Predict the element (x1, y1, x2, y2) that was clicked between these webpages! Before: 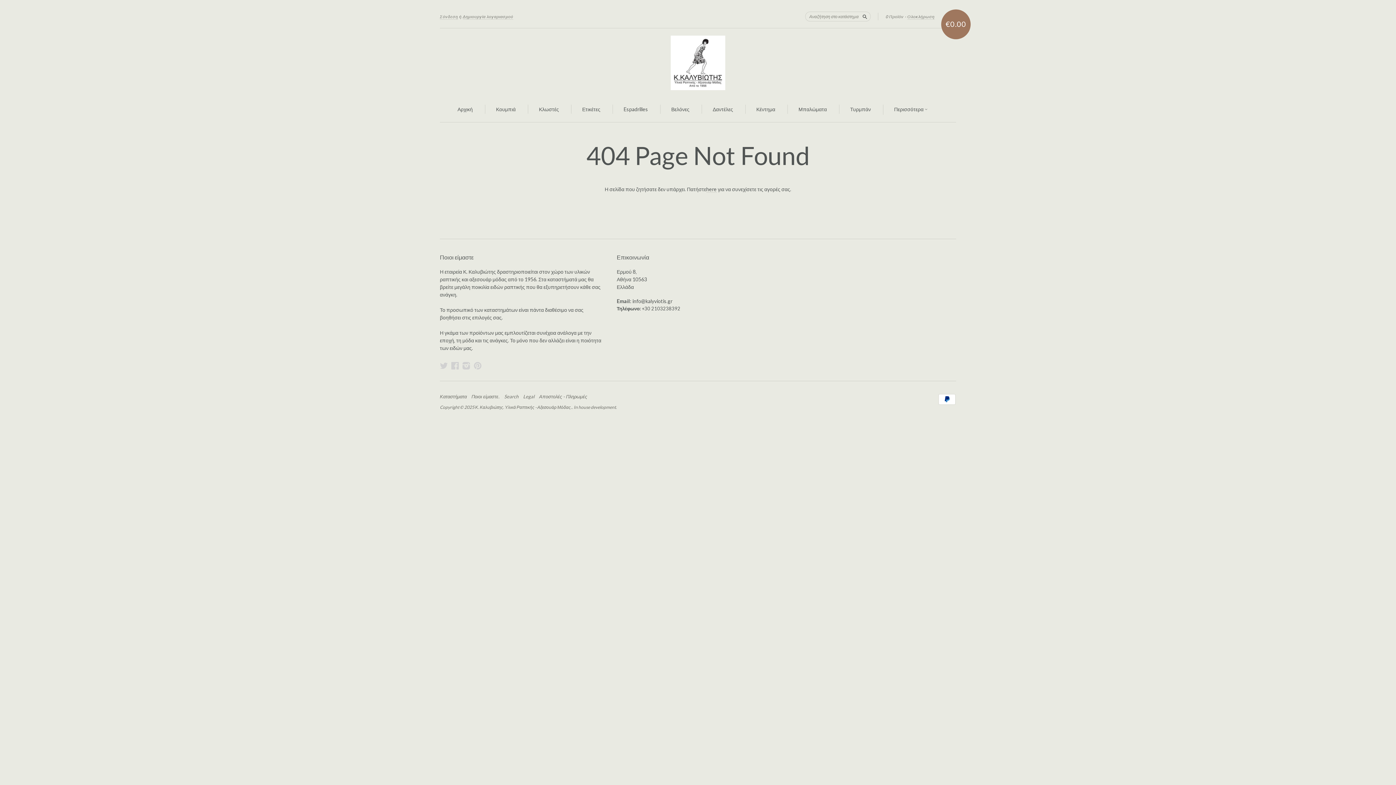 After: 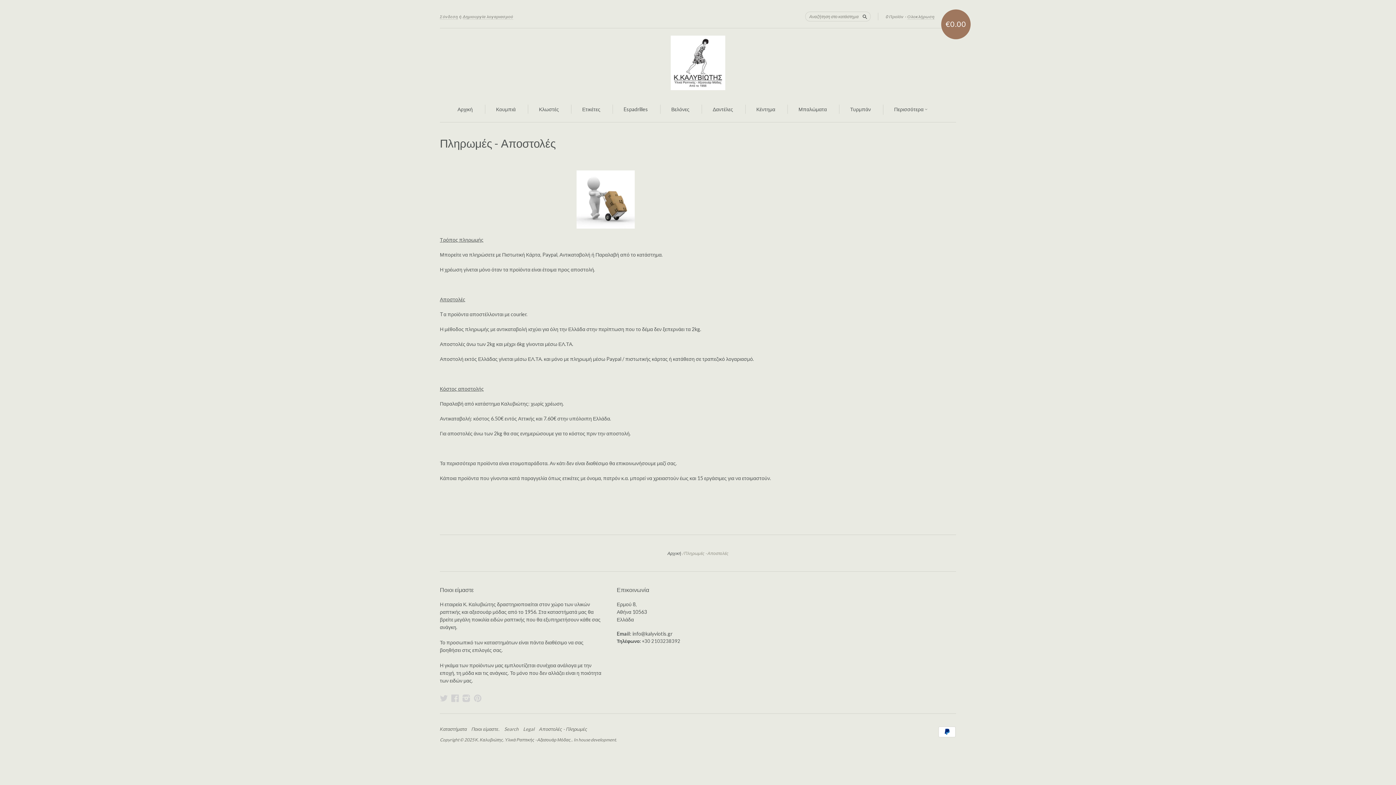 Action: label: Αποστολές - Πληρωμές bbox: (539, 394, 590, 399)